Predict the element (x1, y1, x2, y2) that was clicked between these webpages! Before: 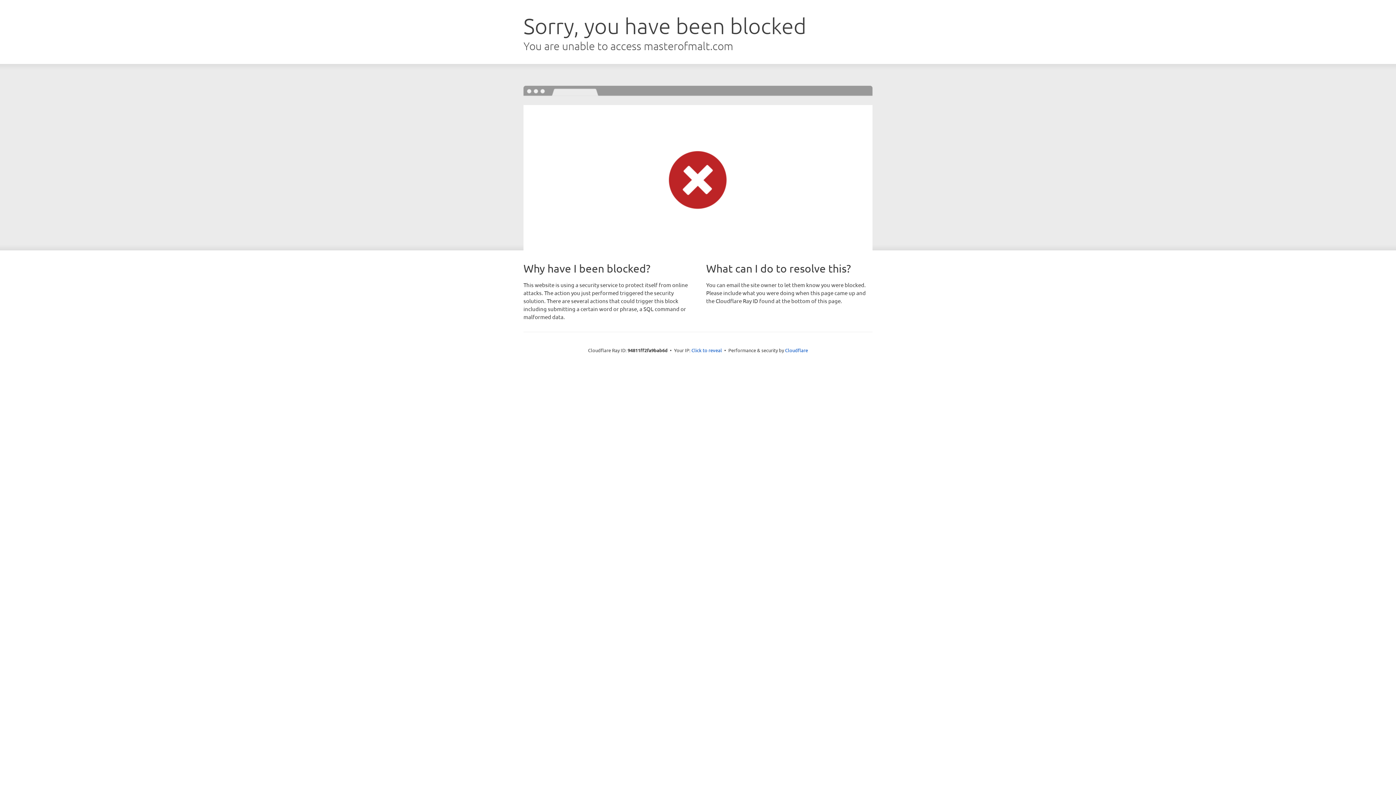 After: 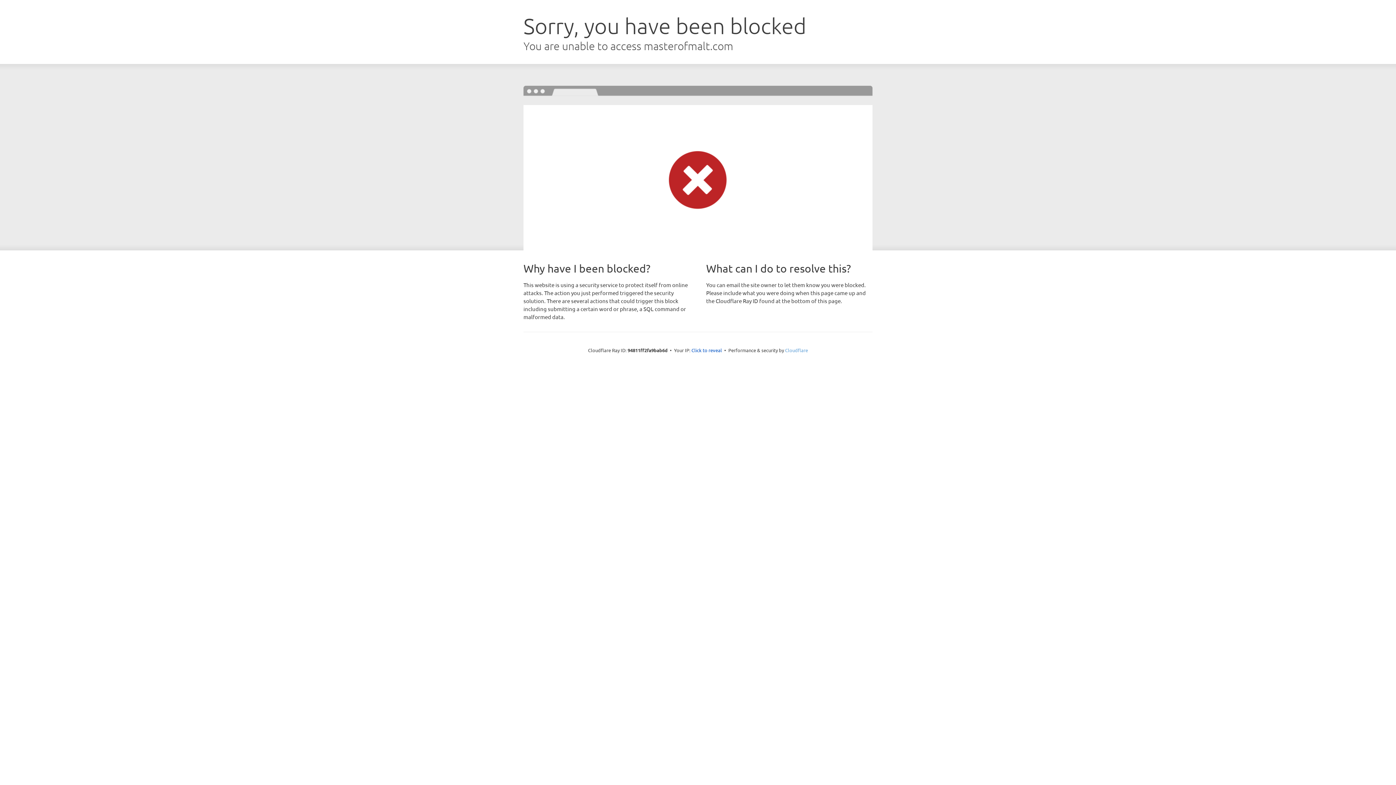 Action: label: Cloudflare bbox: (785, 347, 808, 353)